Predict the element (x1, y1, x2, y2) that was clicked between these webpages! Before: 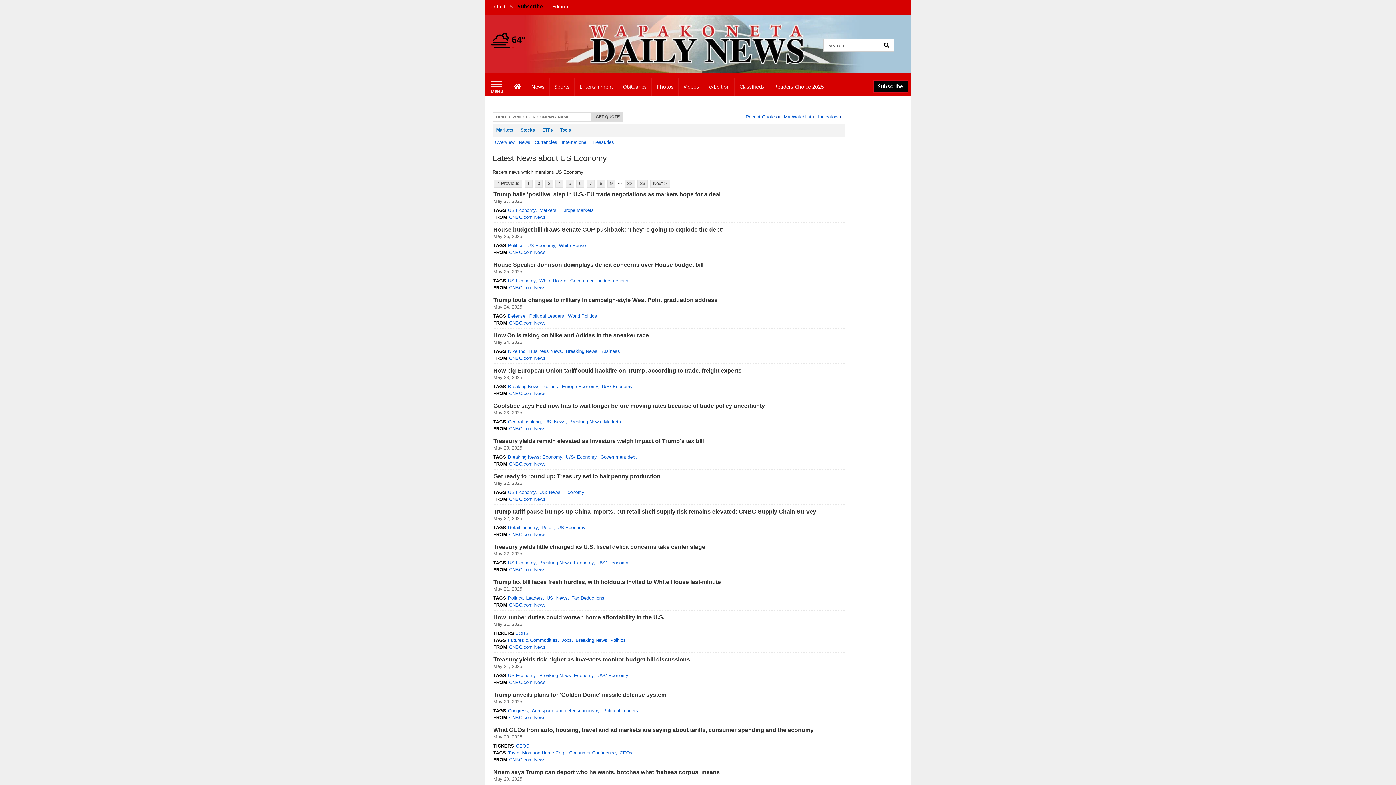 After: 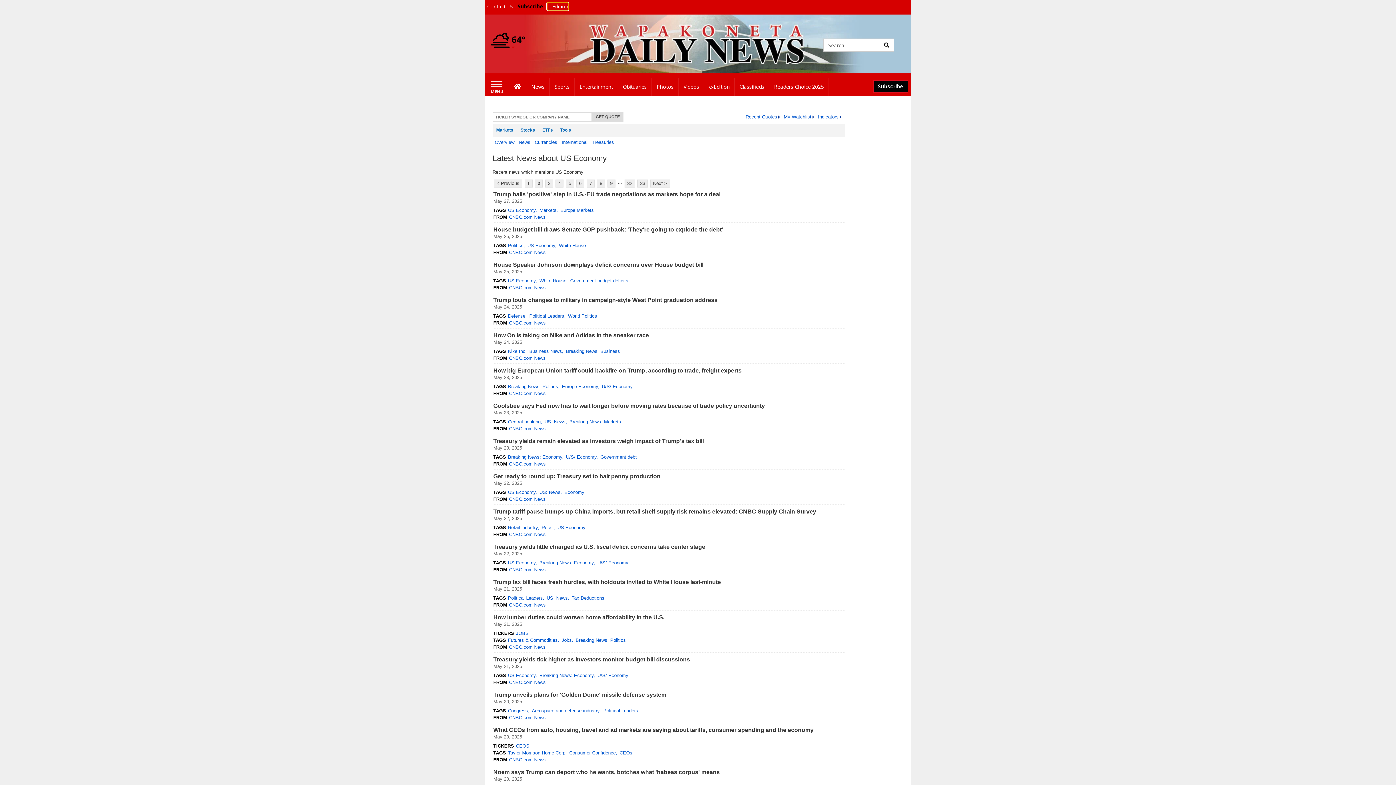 Action: label: e-Edition bbox: (547, 2, 568, 9)